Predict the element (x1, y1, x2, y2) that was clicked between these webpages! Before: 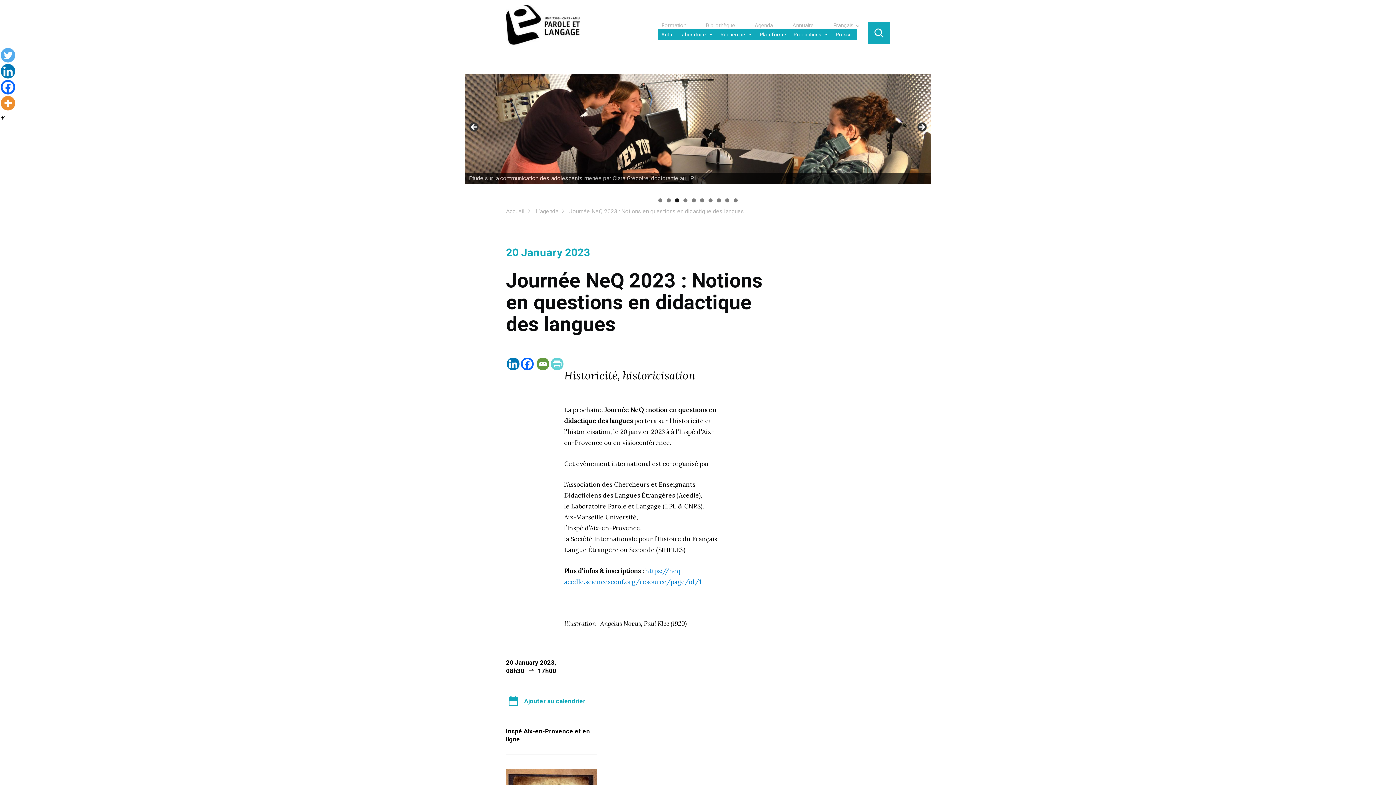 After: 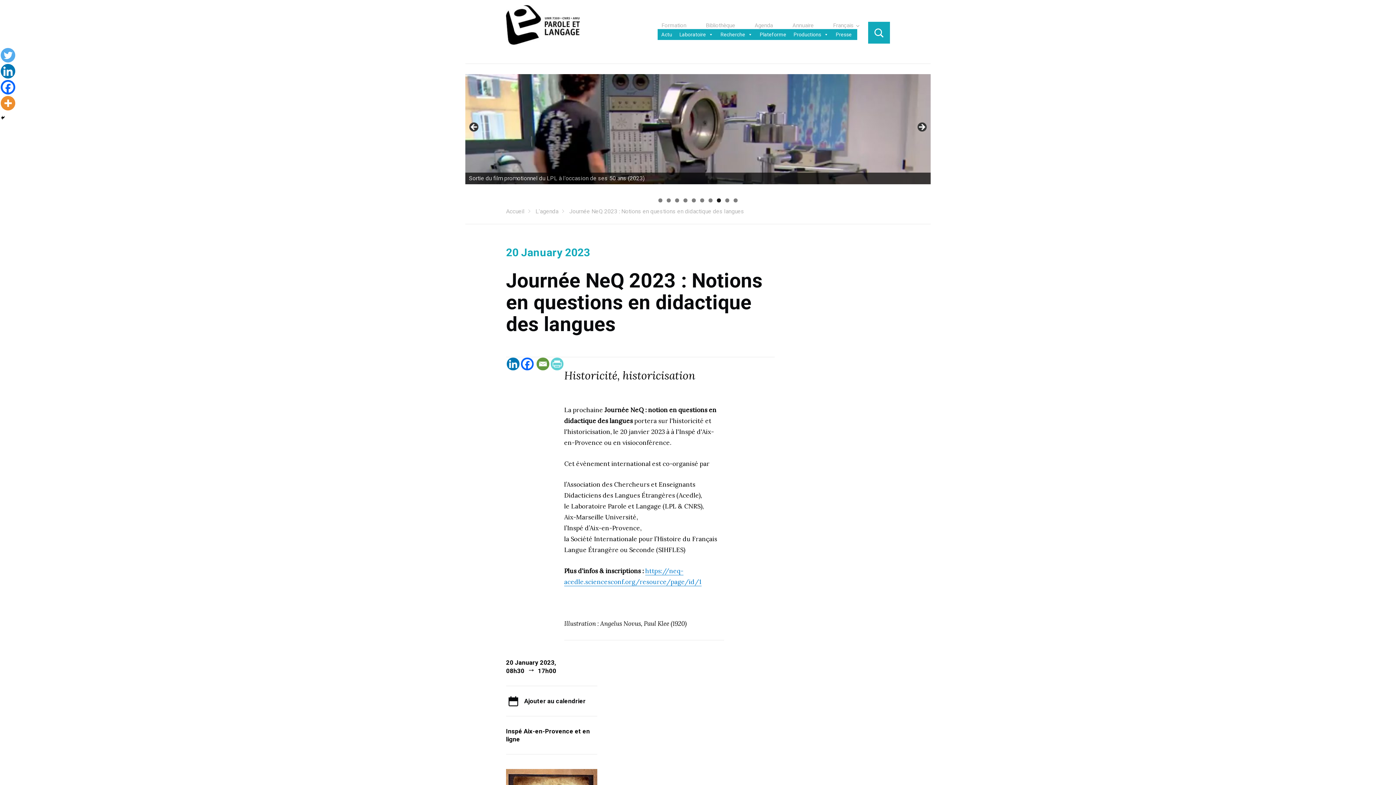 Action: bbox: (506, 697, 585, 704) label: Ajouter au calendrier